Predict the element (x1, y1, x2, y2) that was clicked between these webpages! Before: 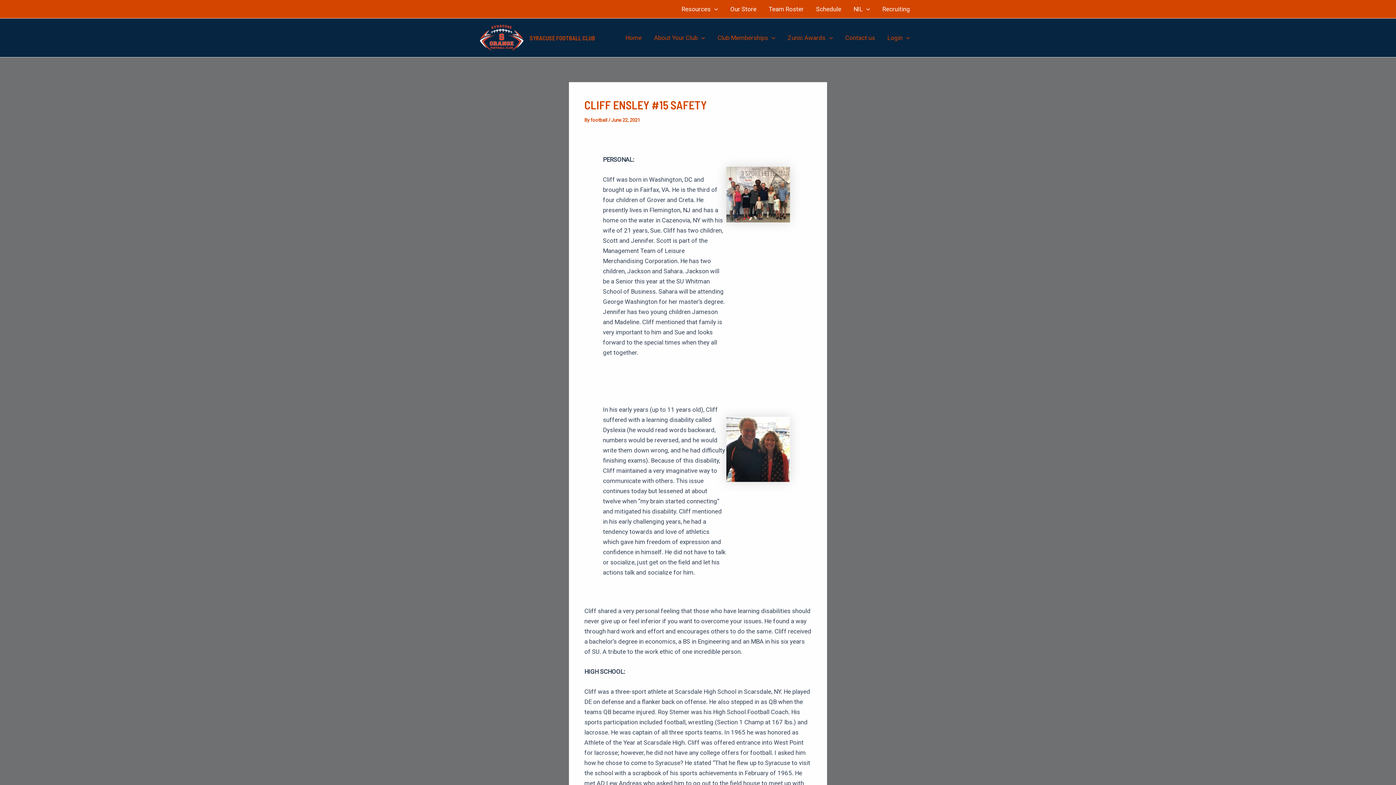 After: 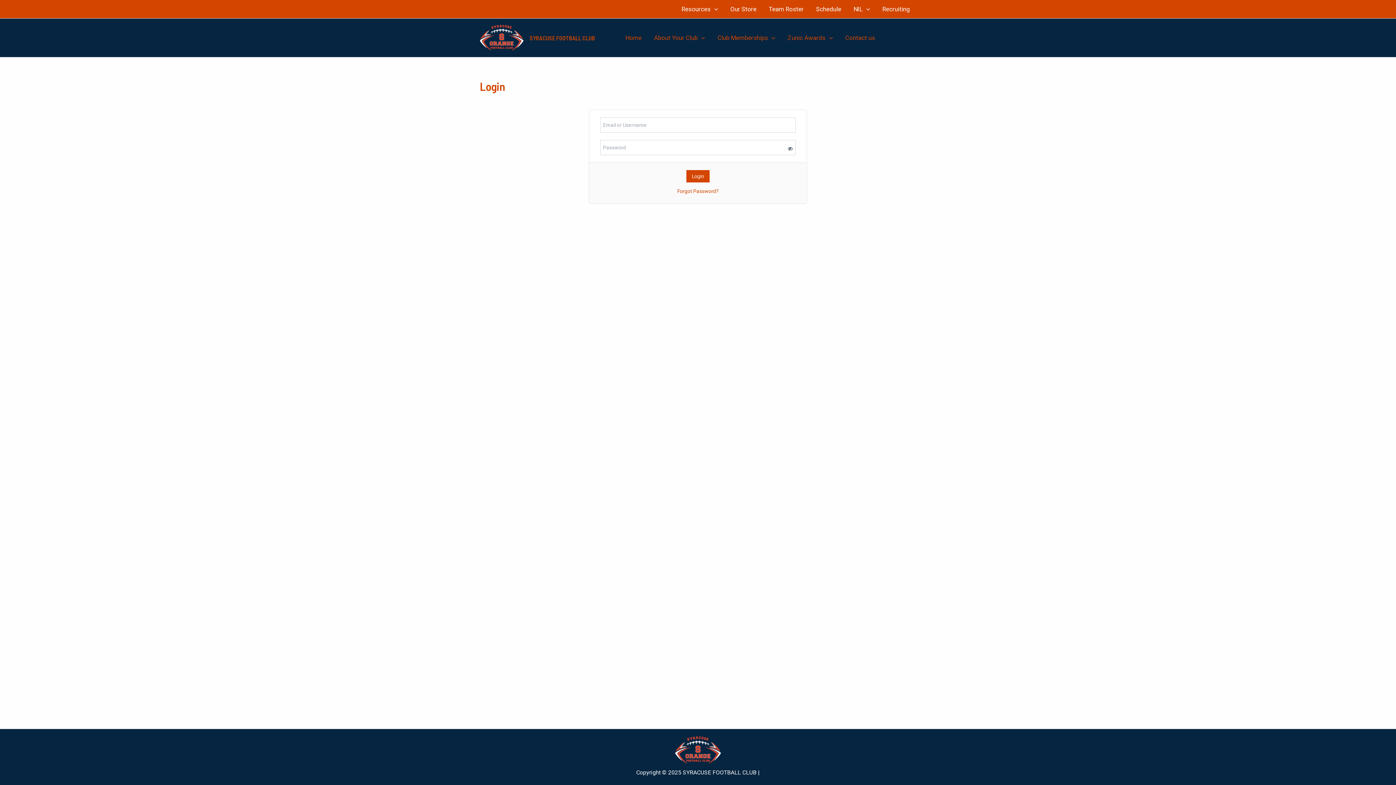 Action: bbox: (881, 23, 916, 52) label: Login